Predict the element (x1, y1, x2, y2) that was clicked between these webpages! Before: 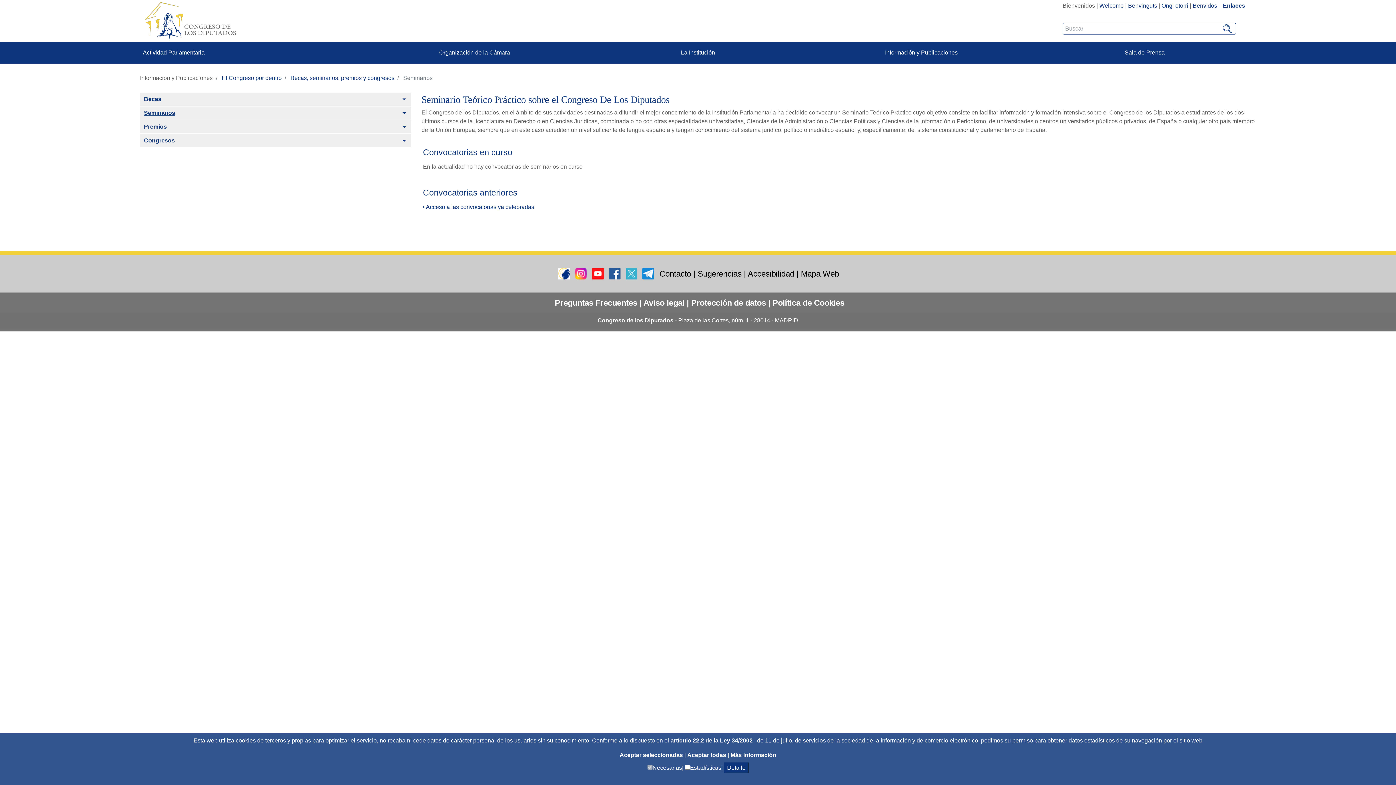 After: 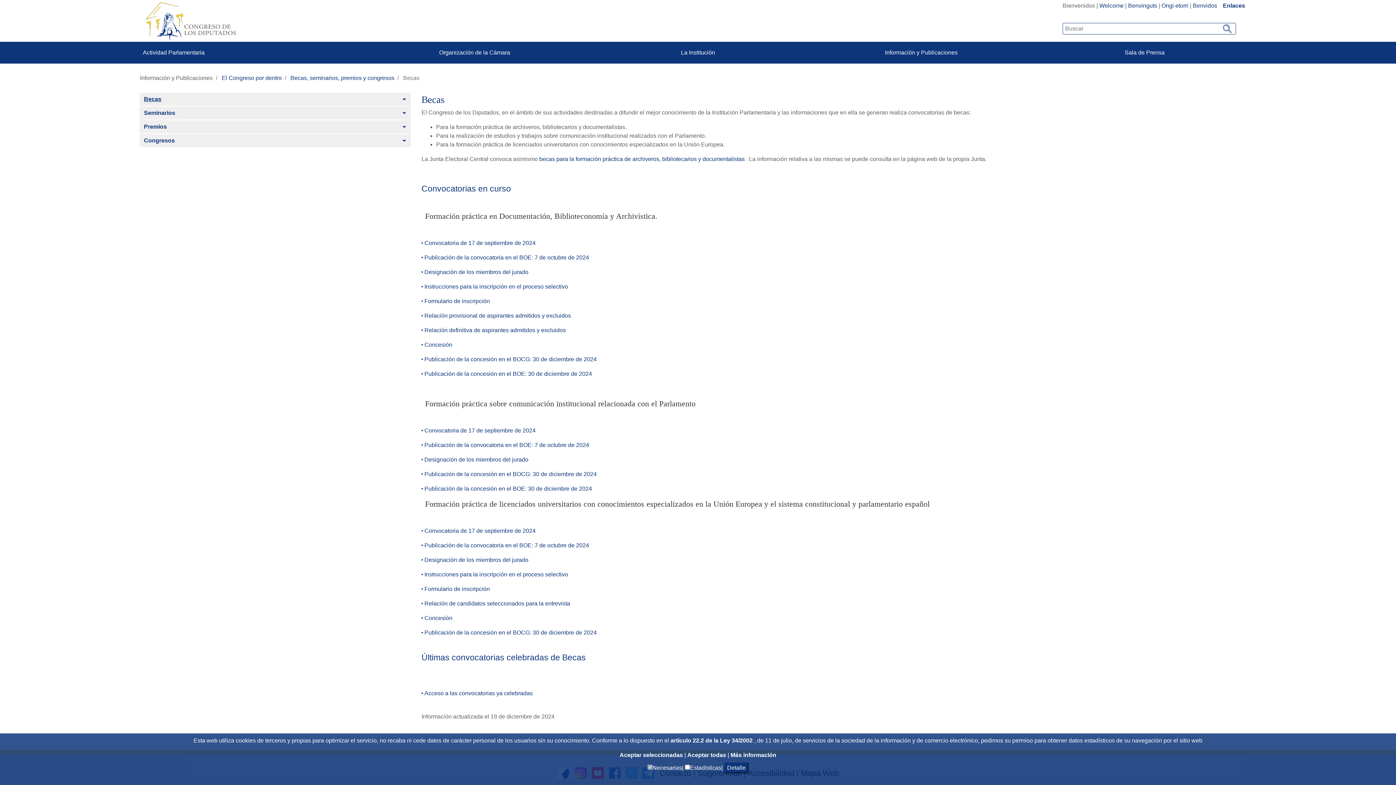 Action: bbox: (139, 92, 397, 105) label: Becas